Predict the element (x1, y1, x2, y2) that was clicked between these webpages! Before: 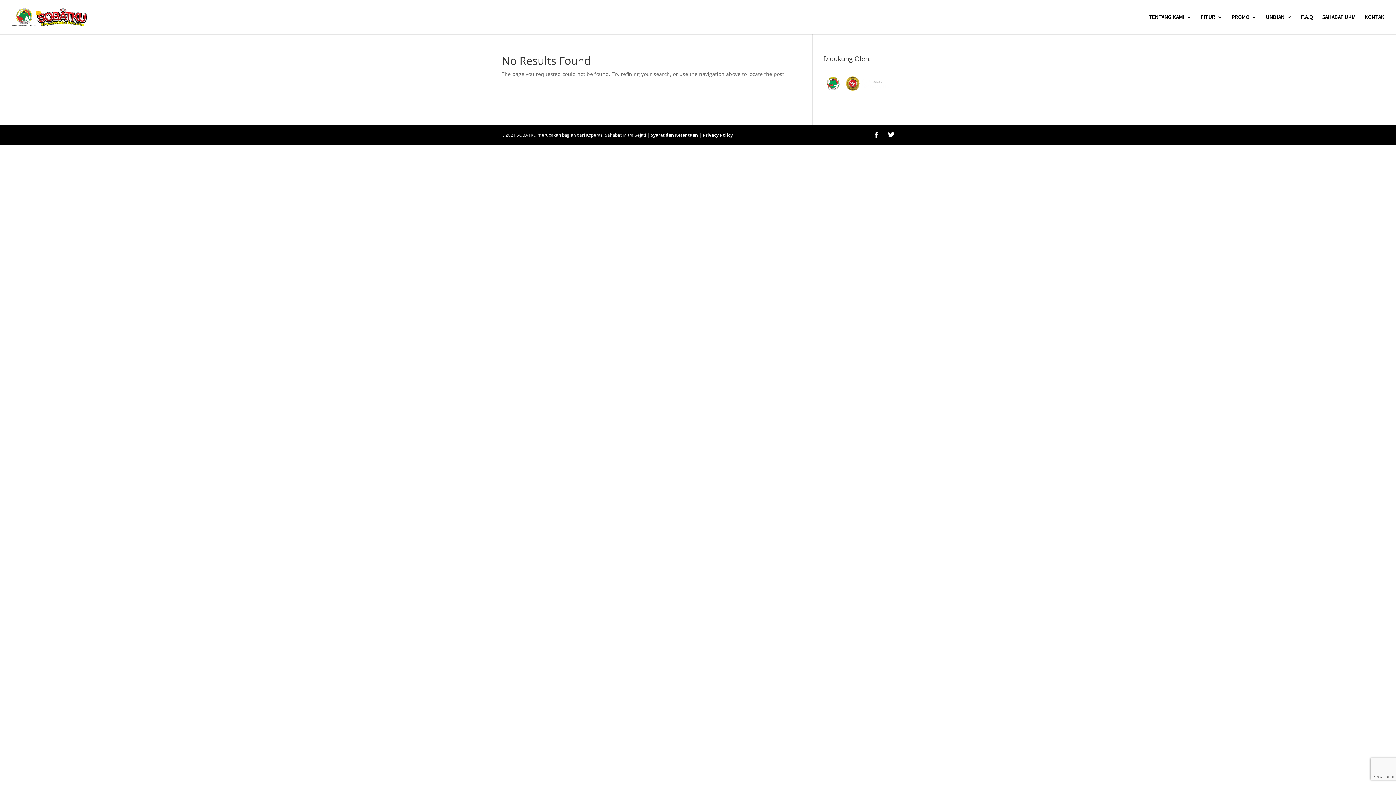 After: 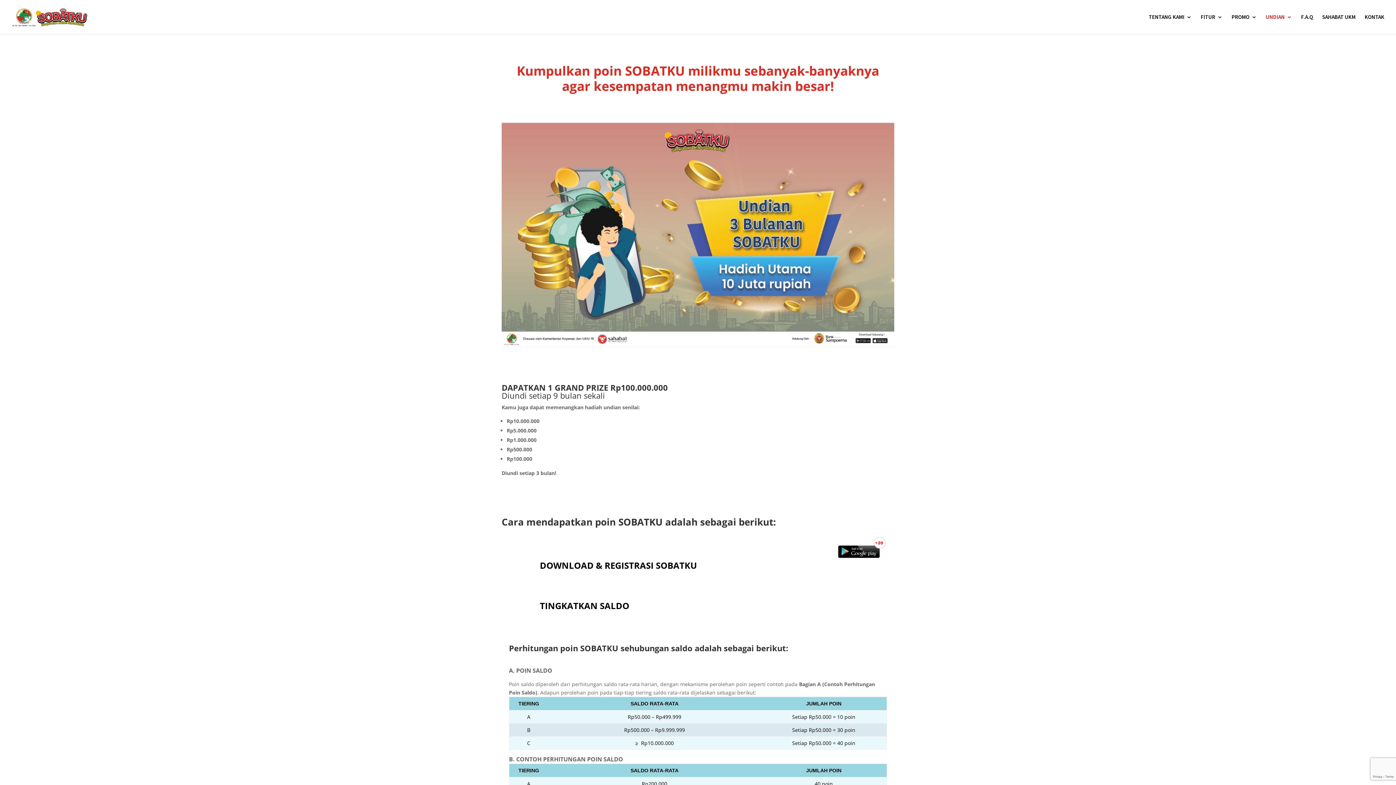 Action: bbox: (1266, 14, 1292, 34) label: UNDIAN